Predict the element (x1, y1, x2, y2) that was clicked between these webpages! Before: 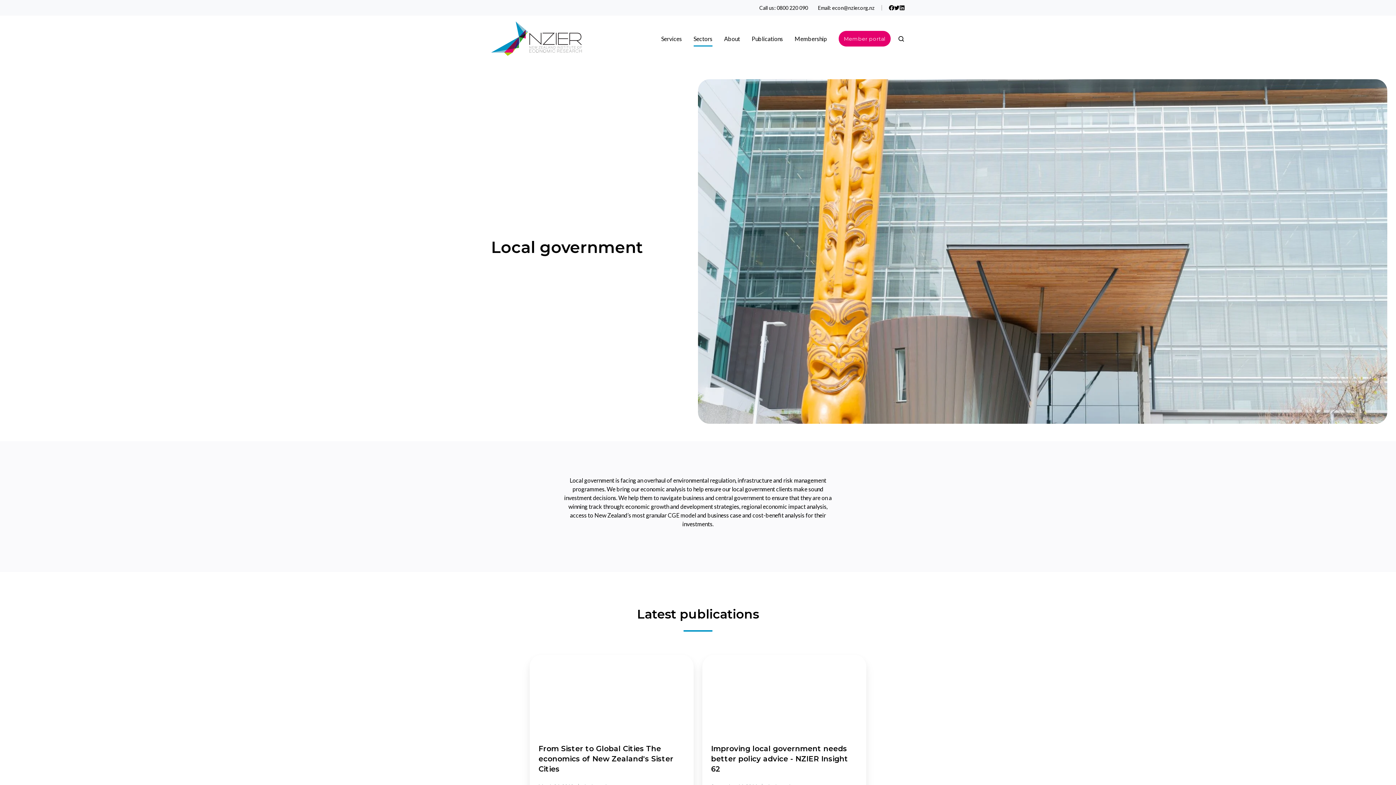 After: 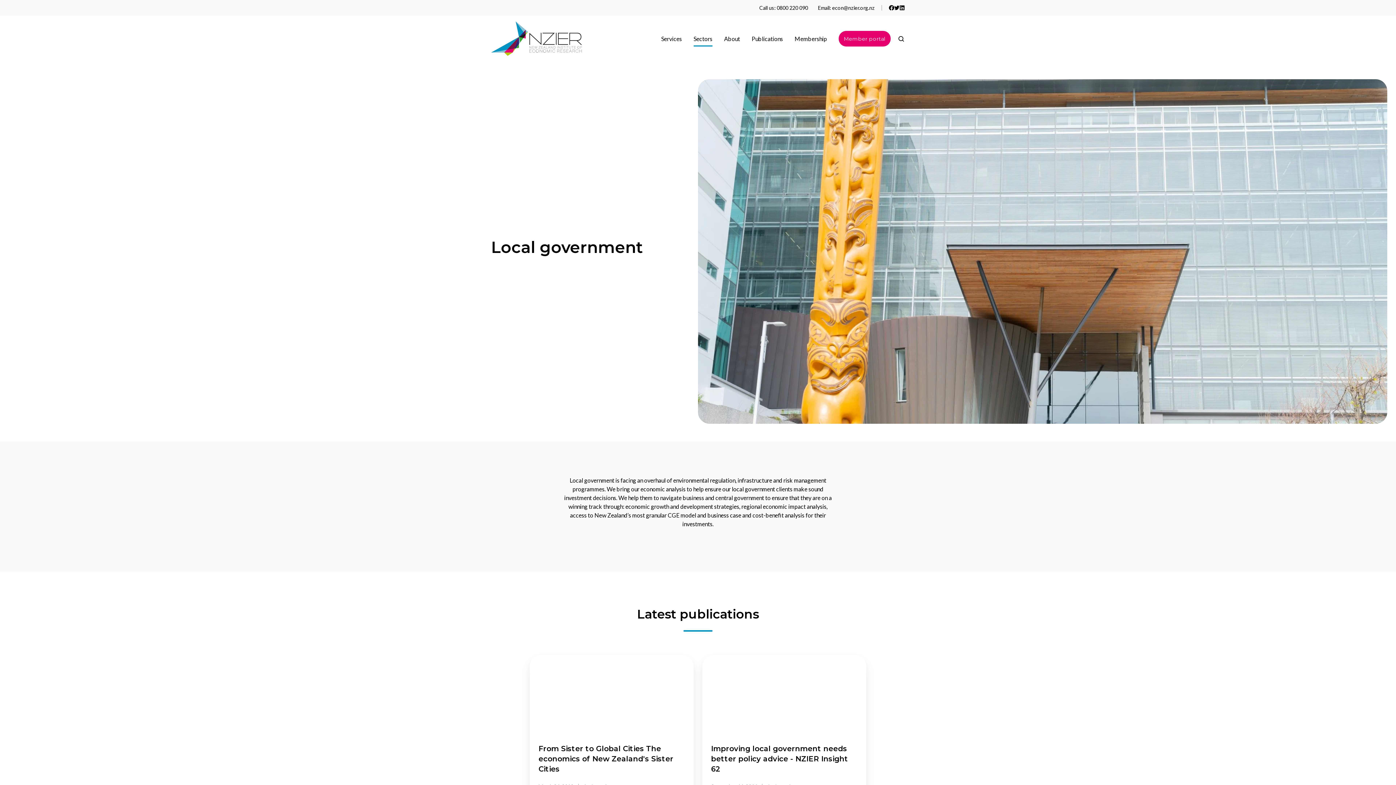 Action: bbox: (899, 5, 905, 10)